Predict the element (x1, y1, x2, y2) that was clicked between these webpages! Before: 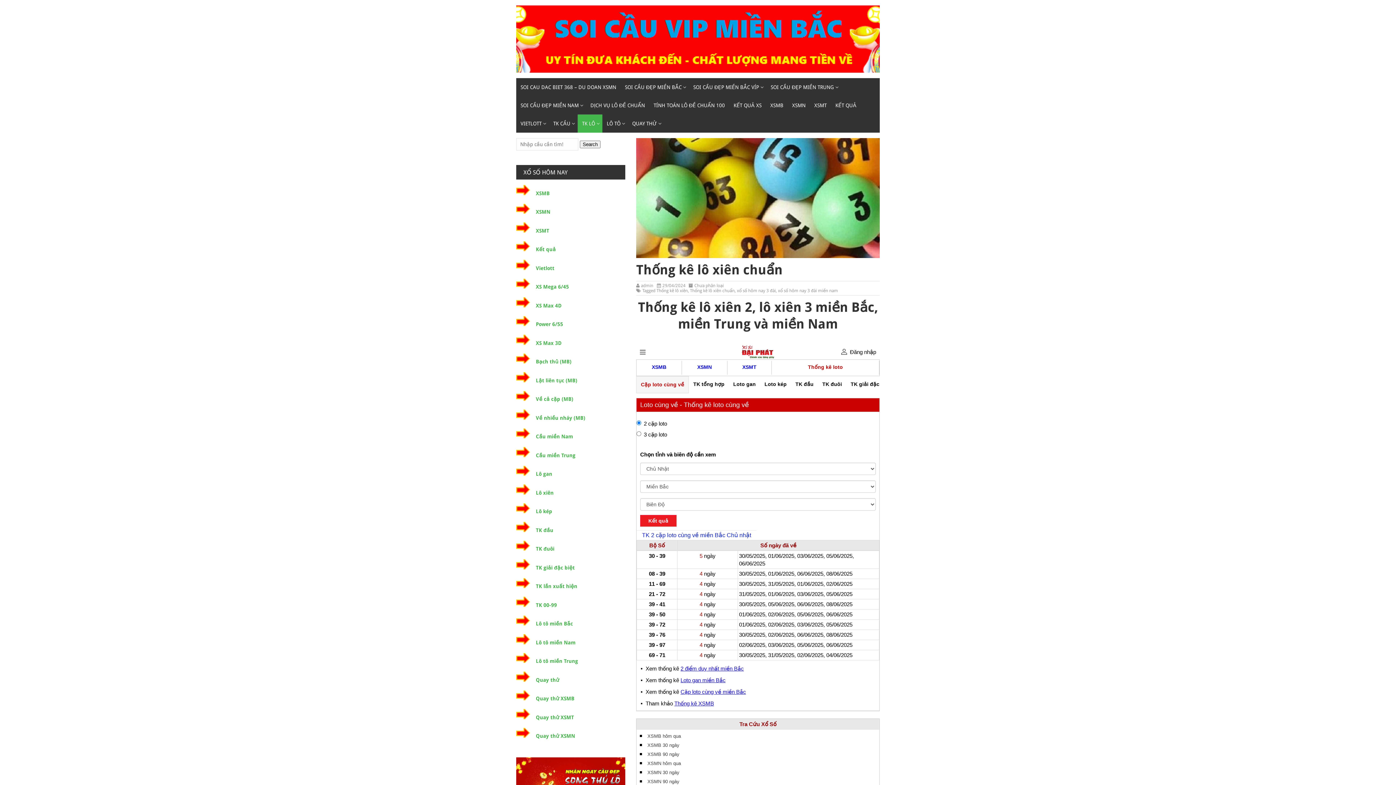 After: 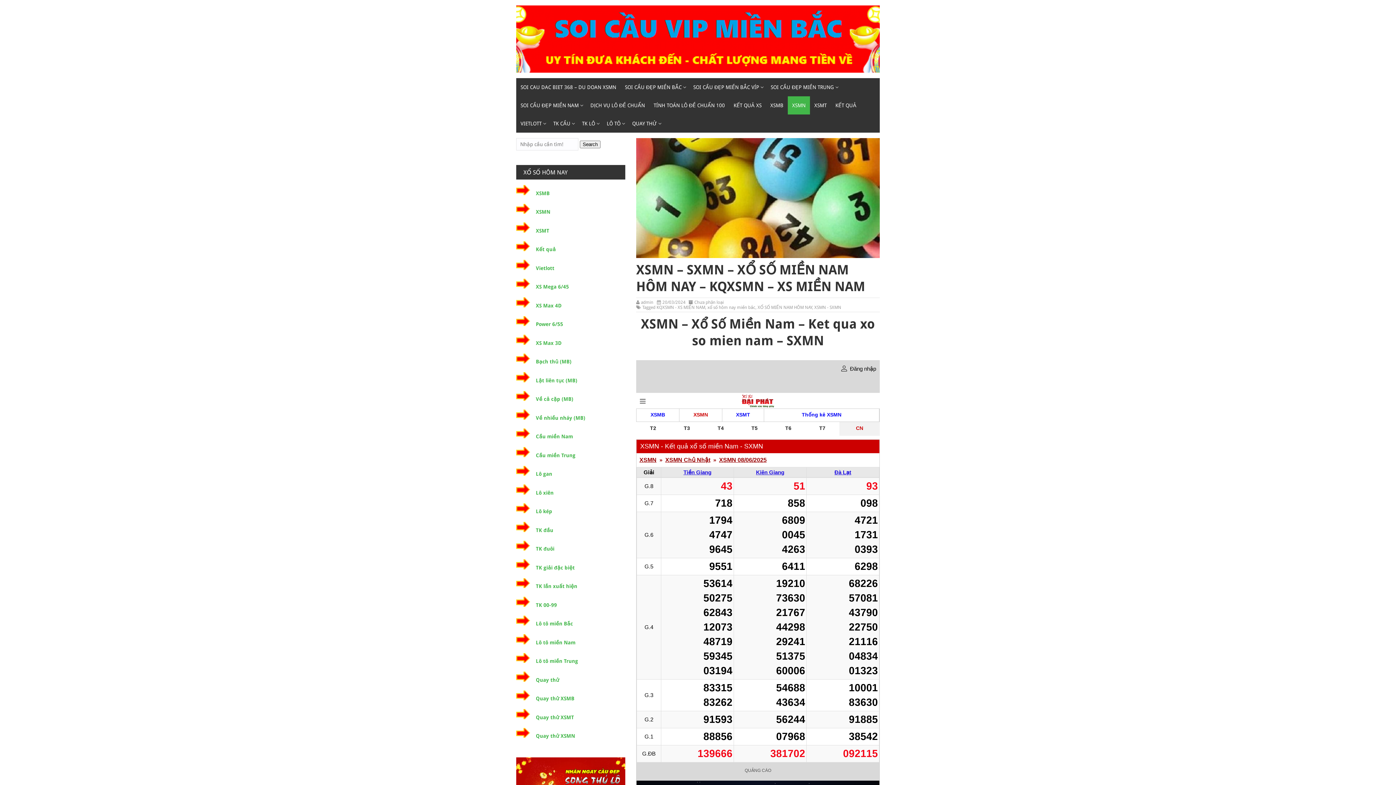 Action: bbox: (788, 96, 810, 114) label: XSMN